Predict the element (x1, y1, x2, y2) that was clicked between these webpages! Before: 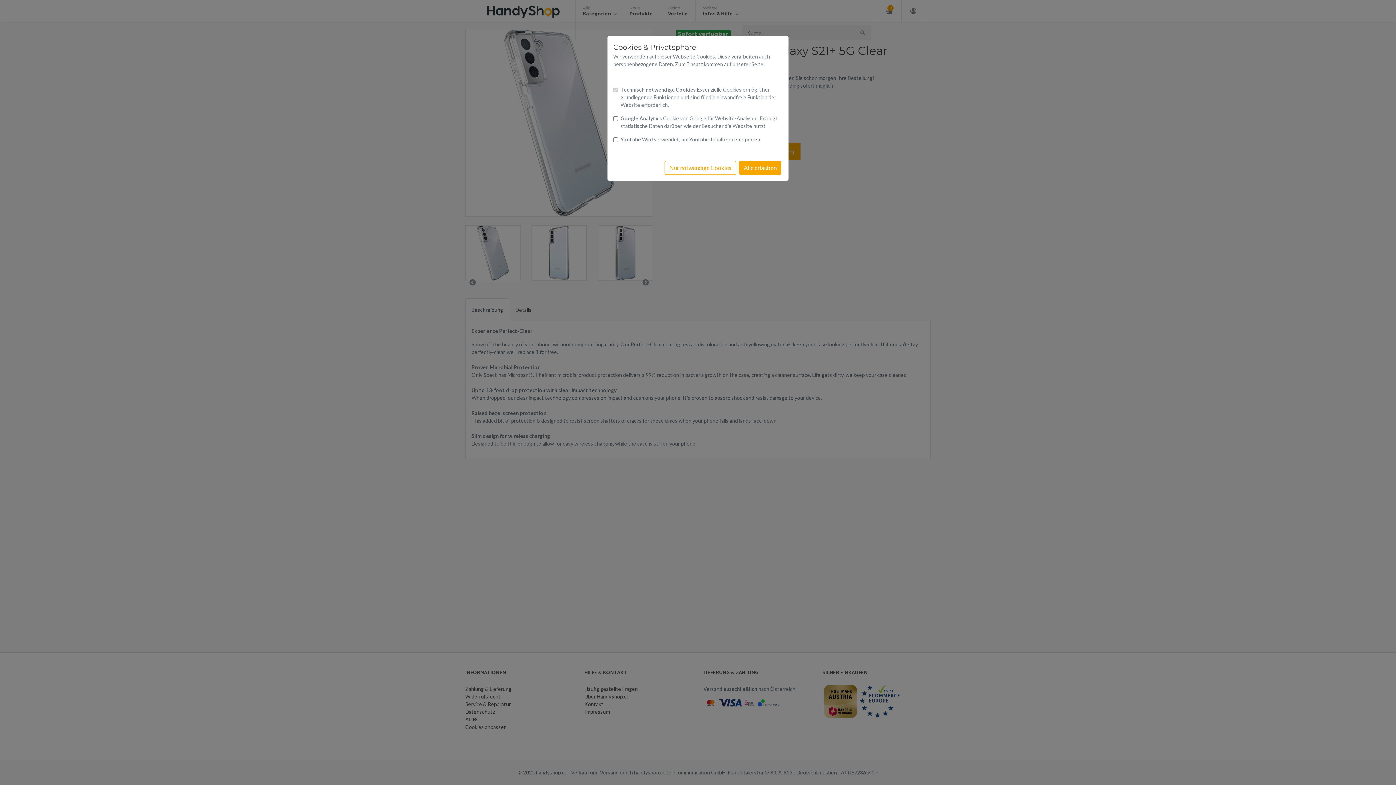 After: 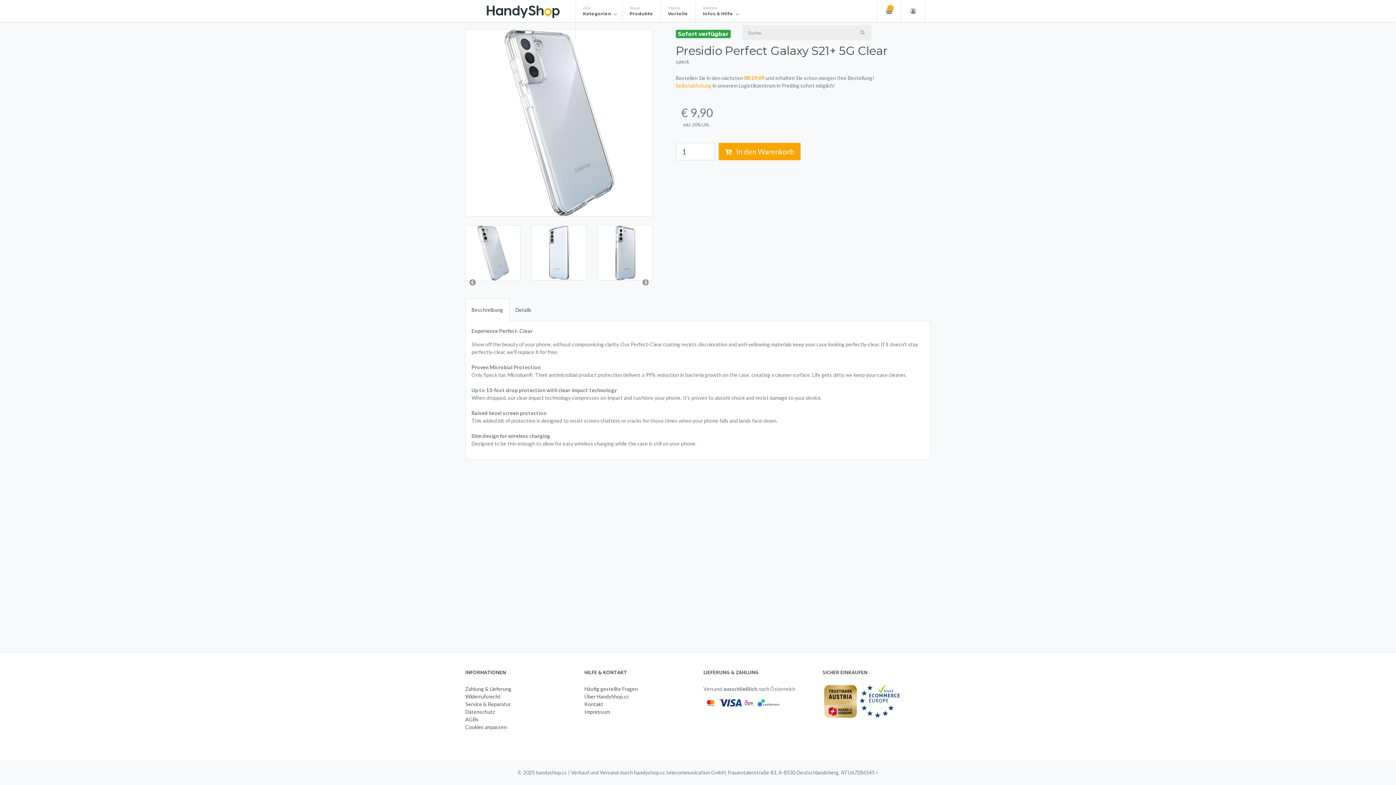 Action: label: Nur notwendige Cookies bbox: (664, 161, 736, 174)